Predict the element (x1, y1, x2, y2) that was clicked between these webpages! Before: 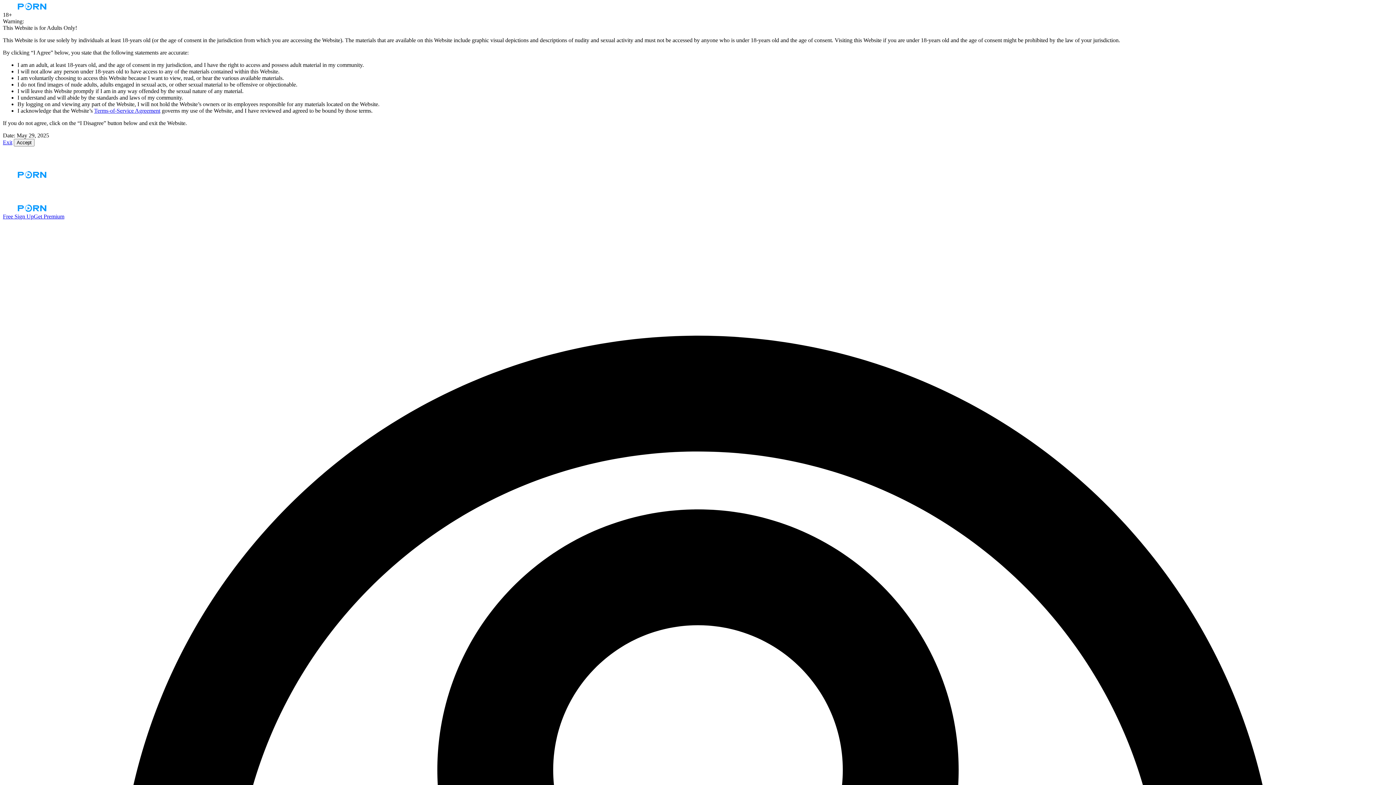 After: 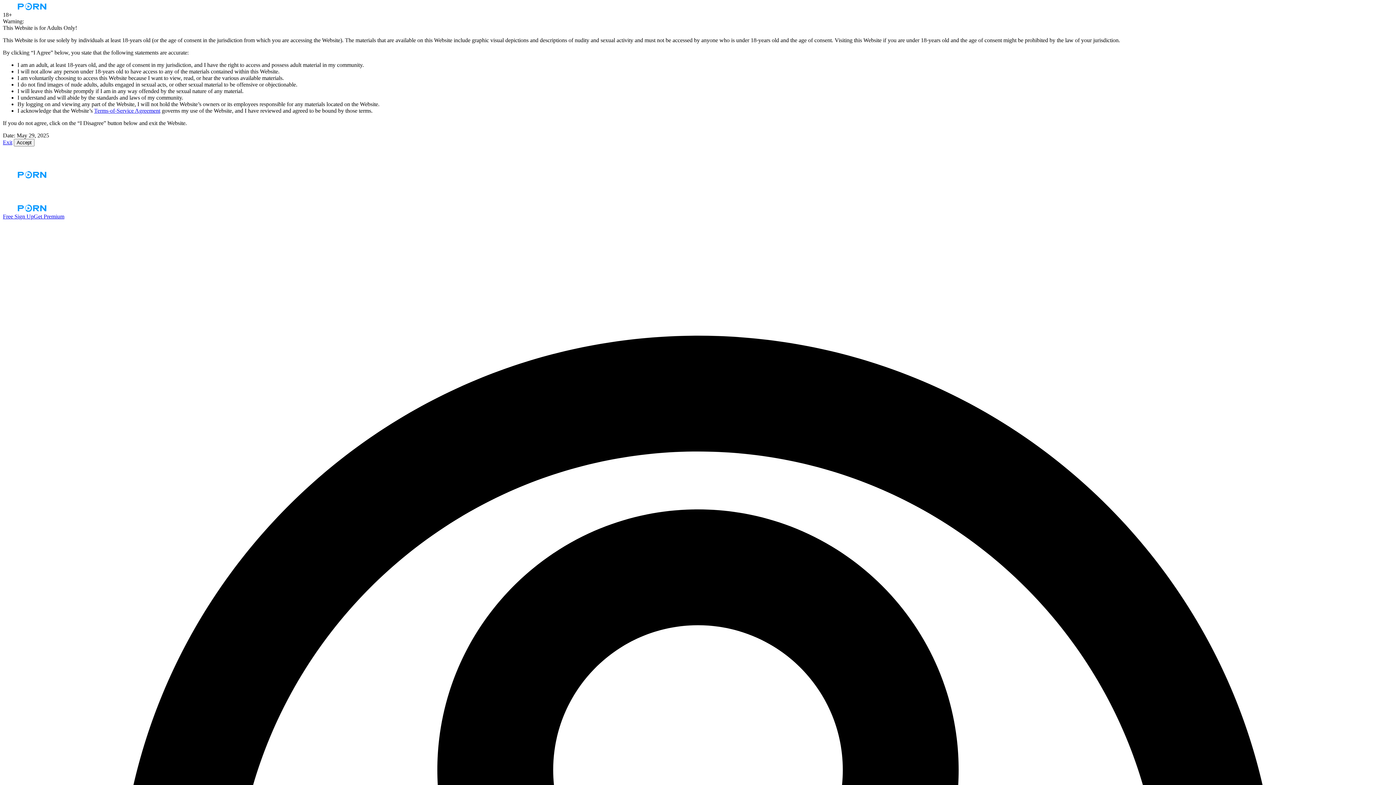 Action: bbox: (2, 206, 49, 213)